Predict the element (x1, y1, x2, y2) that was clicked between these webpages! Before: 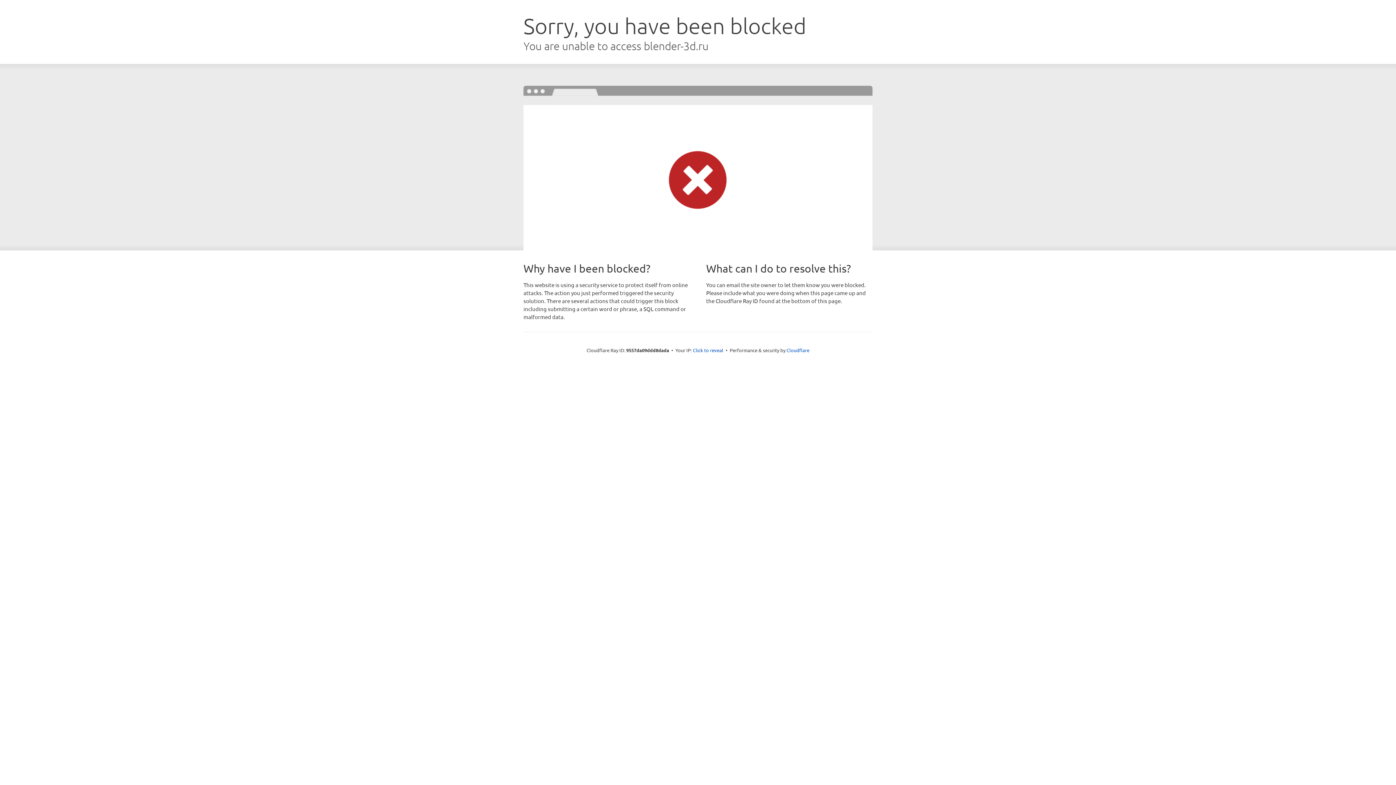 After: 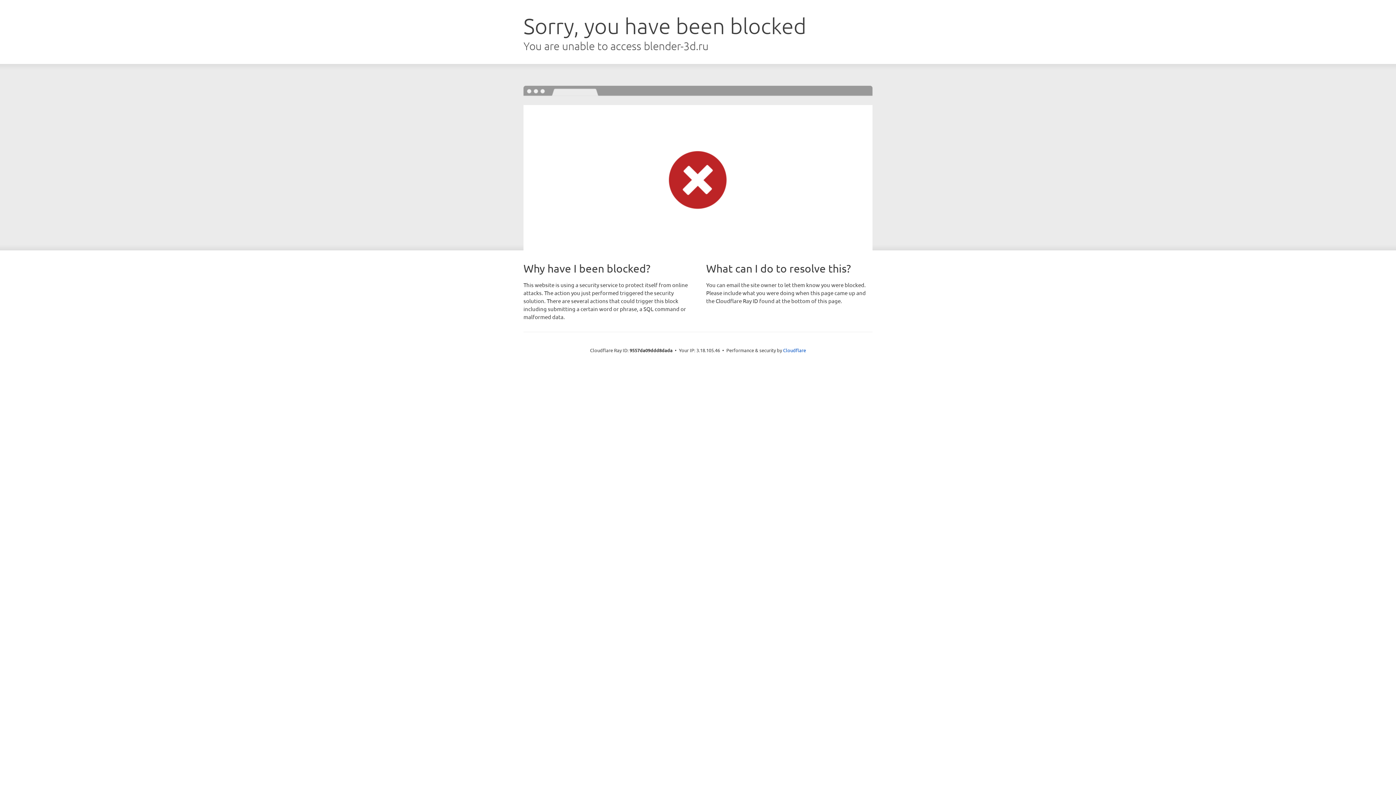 Action: label: Click to reveal bbox: (693, 346, 723, 353)